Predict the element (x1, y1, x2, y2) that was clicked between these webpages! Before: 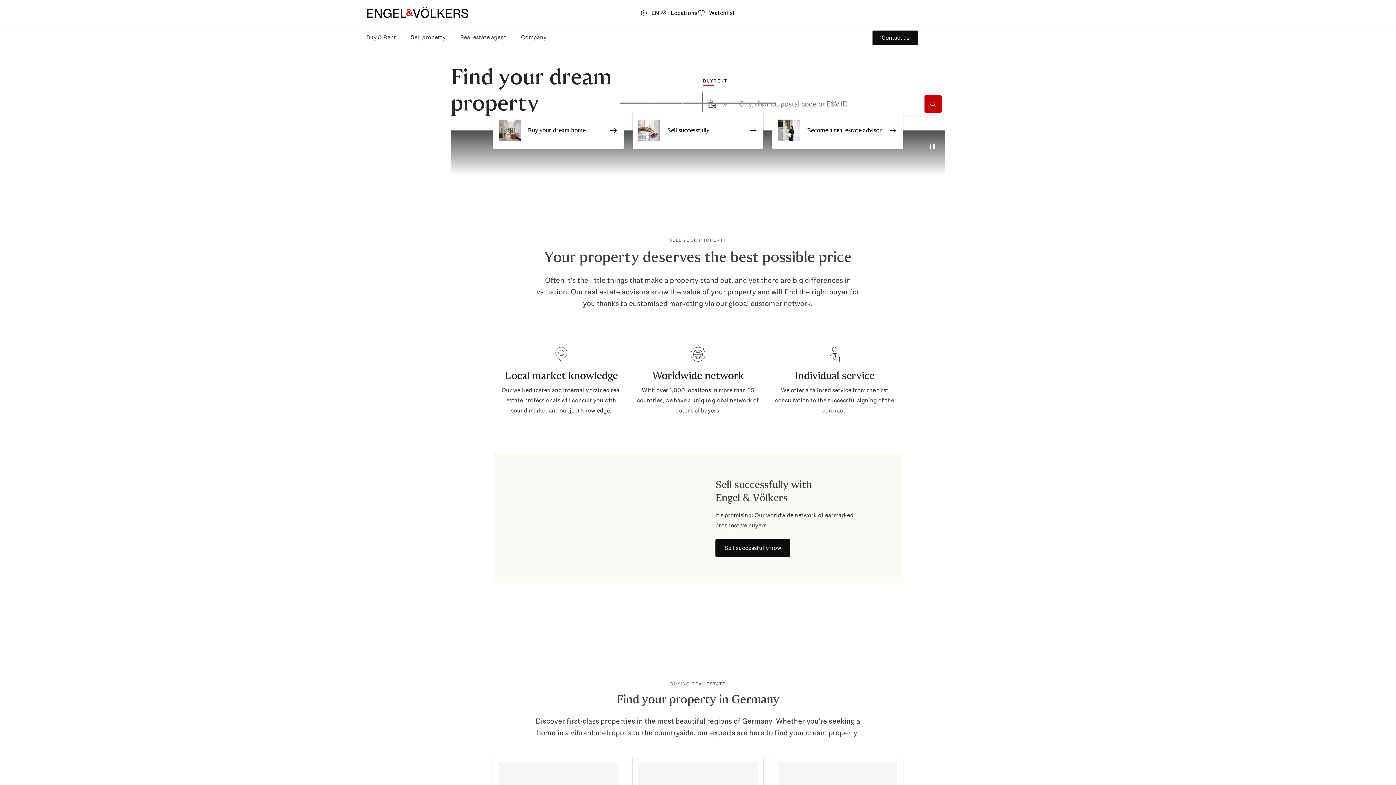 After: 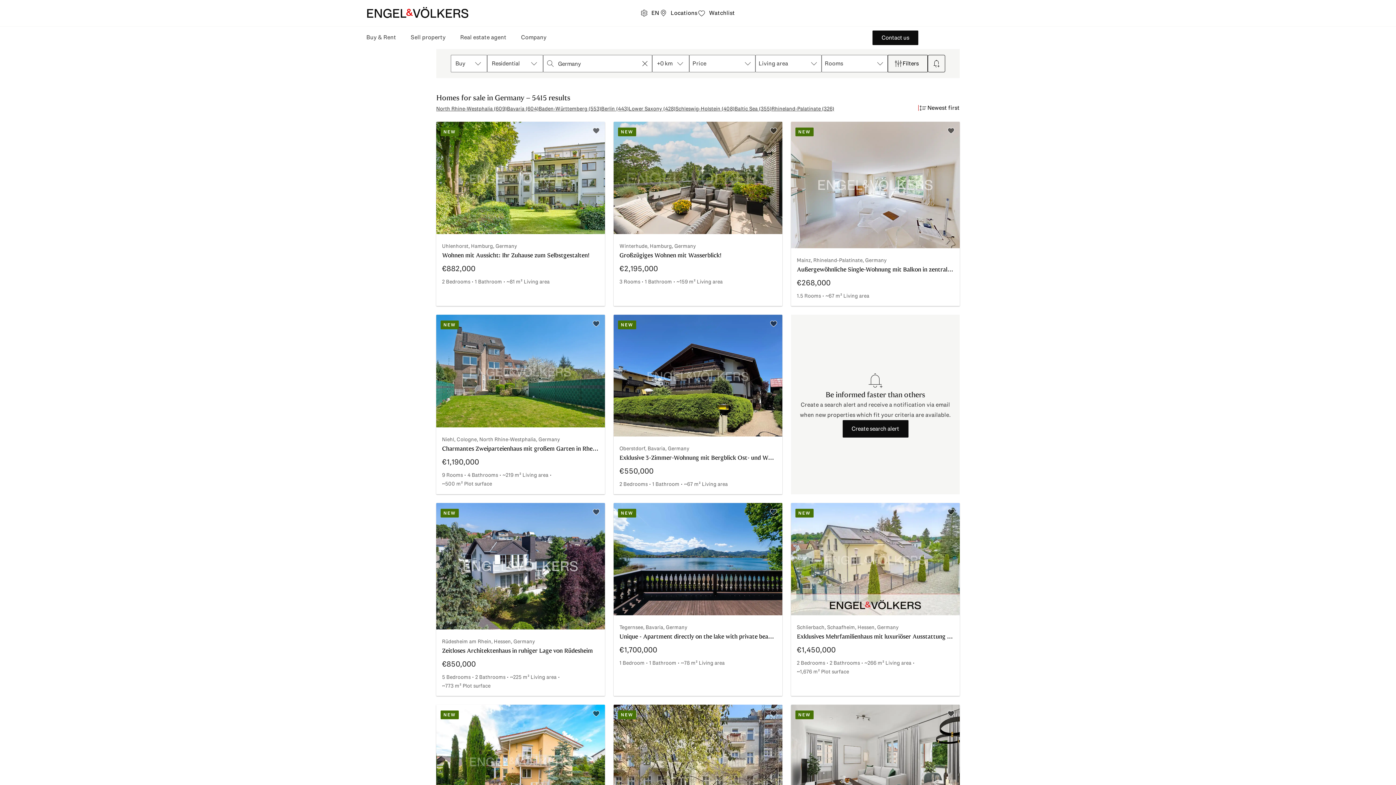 Action: label: Buy & Rent bbox: (363, 26, 399, 49)